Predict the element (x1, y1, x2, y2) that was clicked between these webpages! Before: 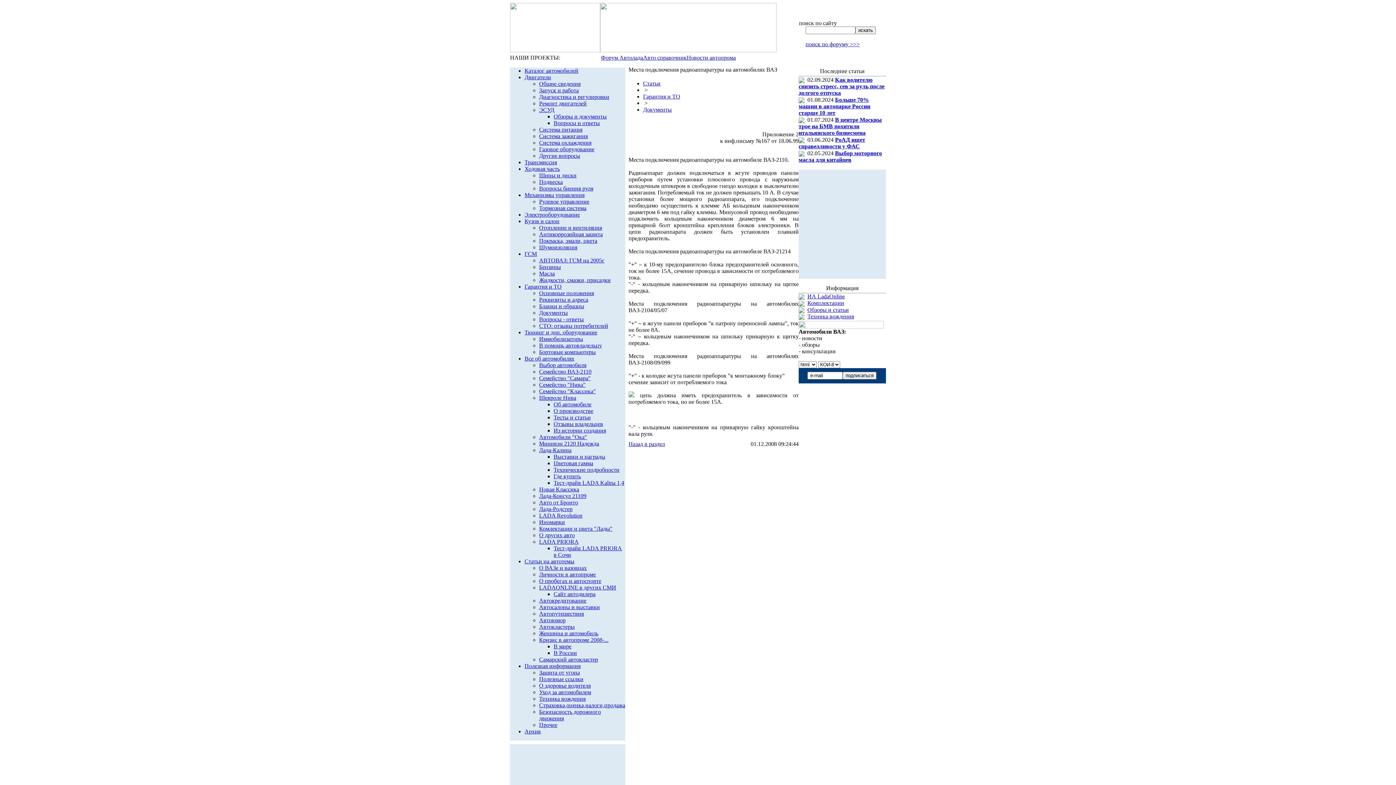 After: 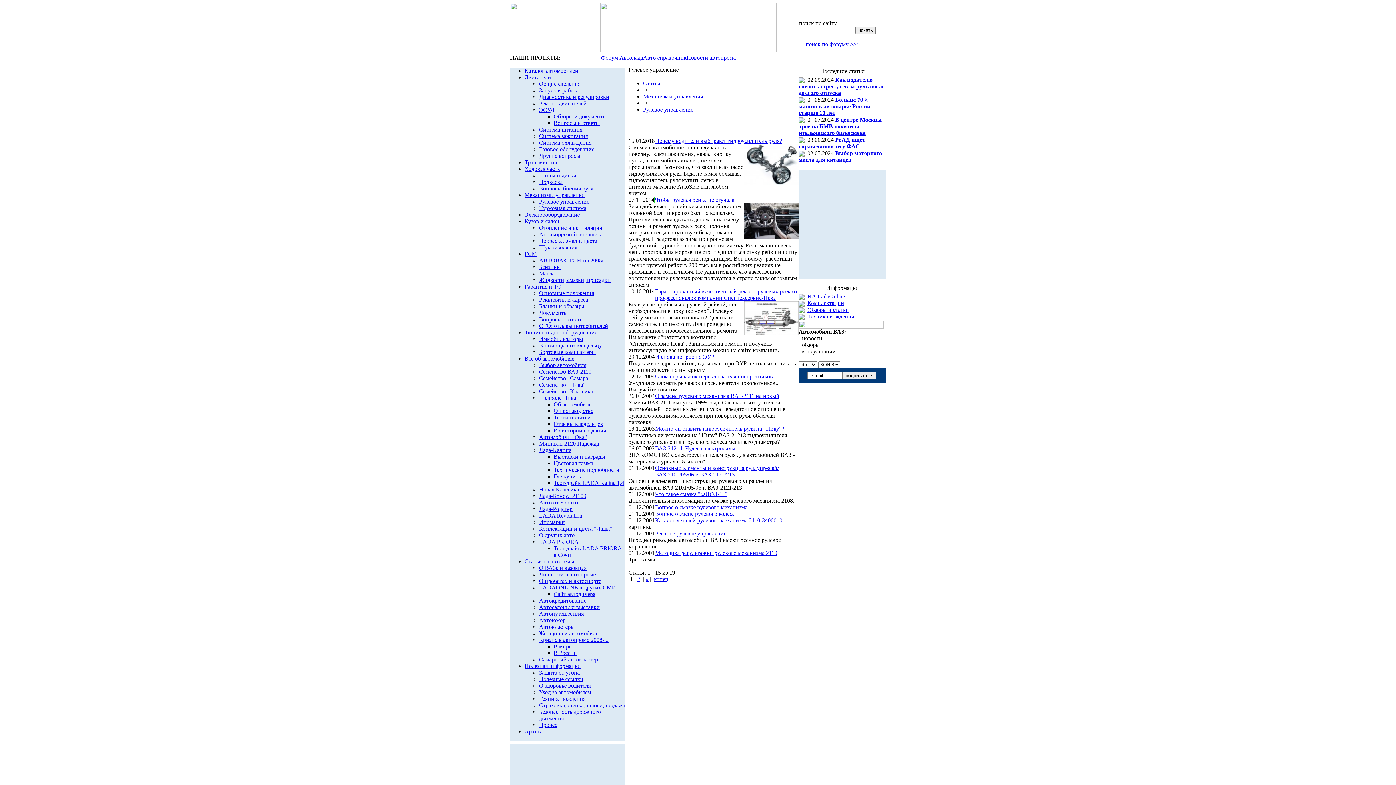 Action: label: Рулевое управление bbox: (539, 198, 589, 204)